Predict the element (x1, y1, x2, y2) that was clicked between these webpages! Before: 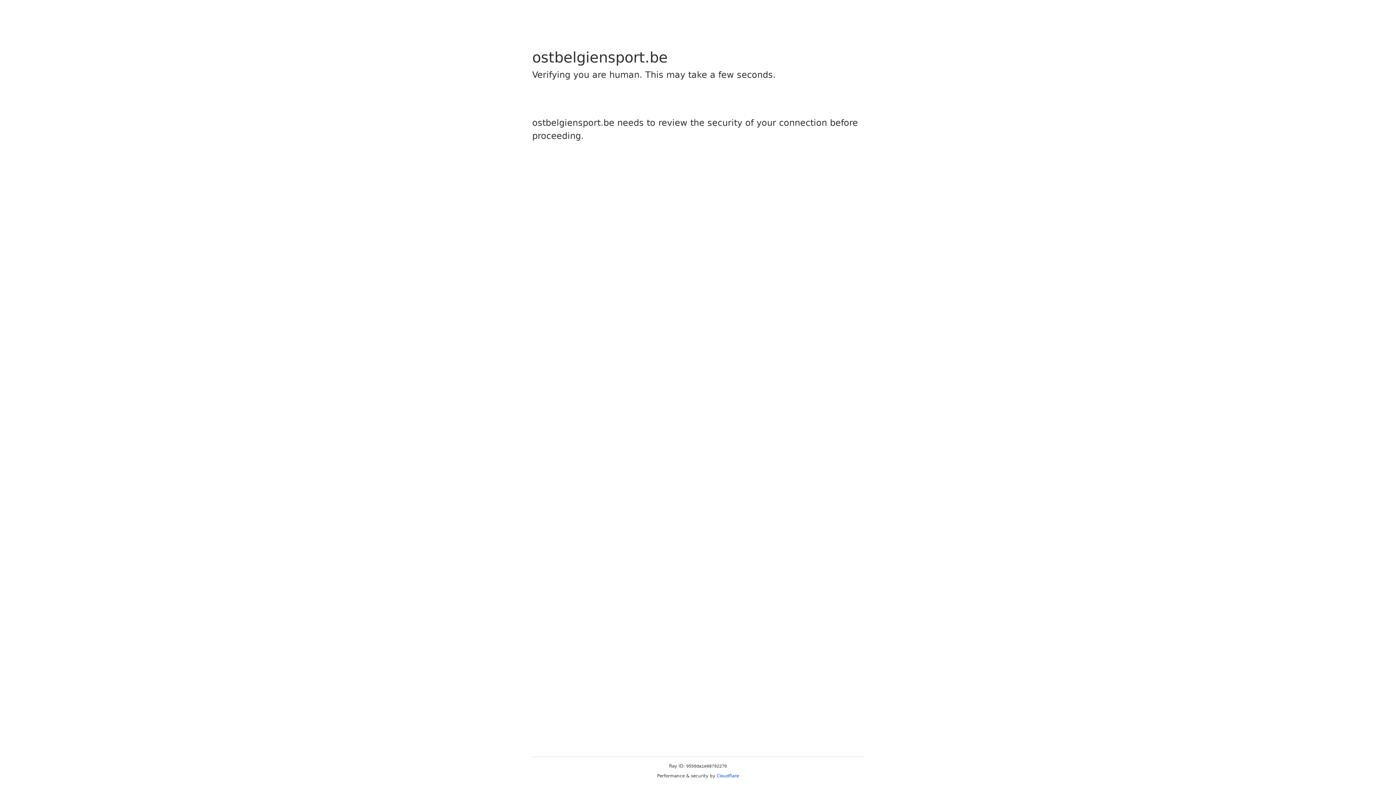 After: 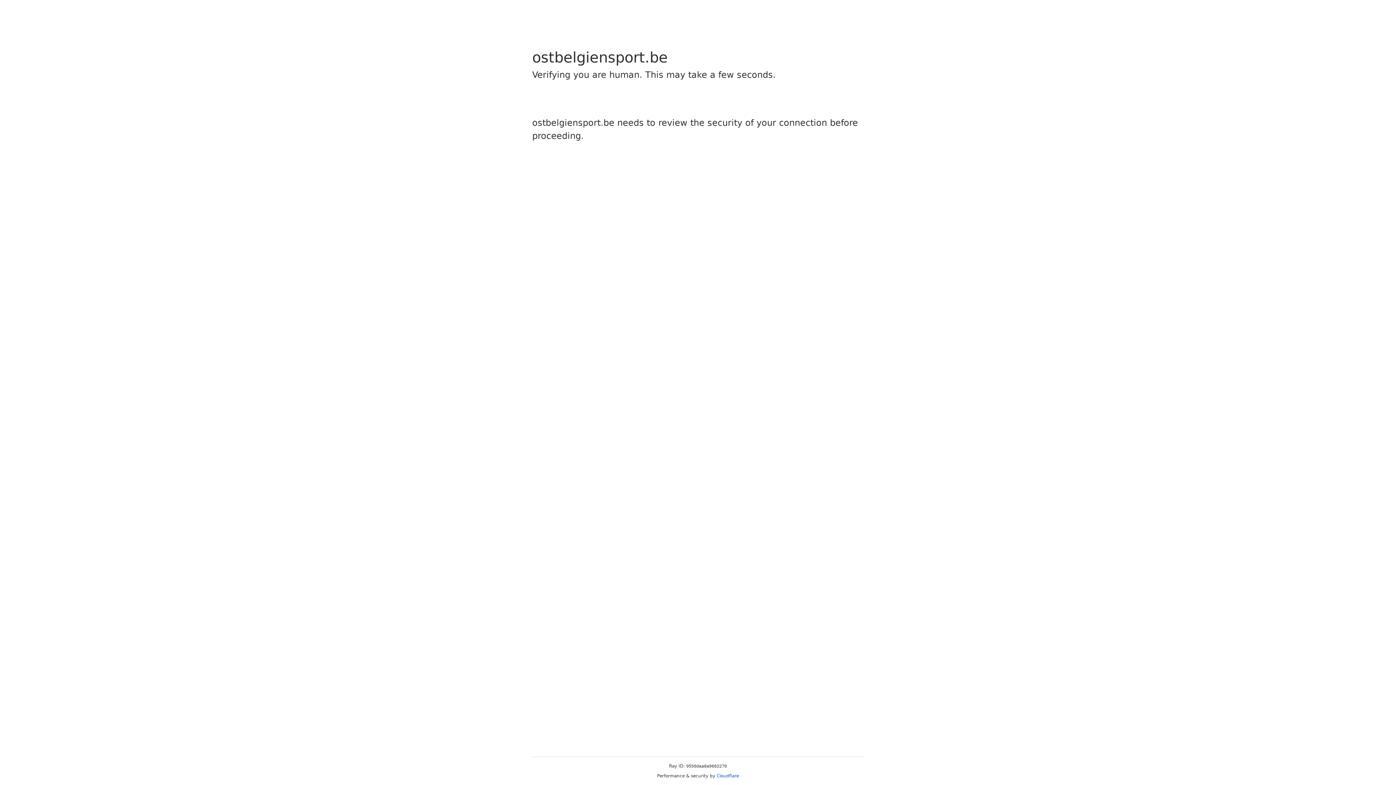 Action: bbox: (716, 773, 739, 778) label: Cloudflare